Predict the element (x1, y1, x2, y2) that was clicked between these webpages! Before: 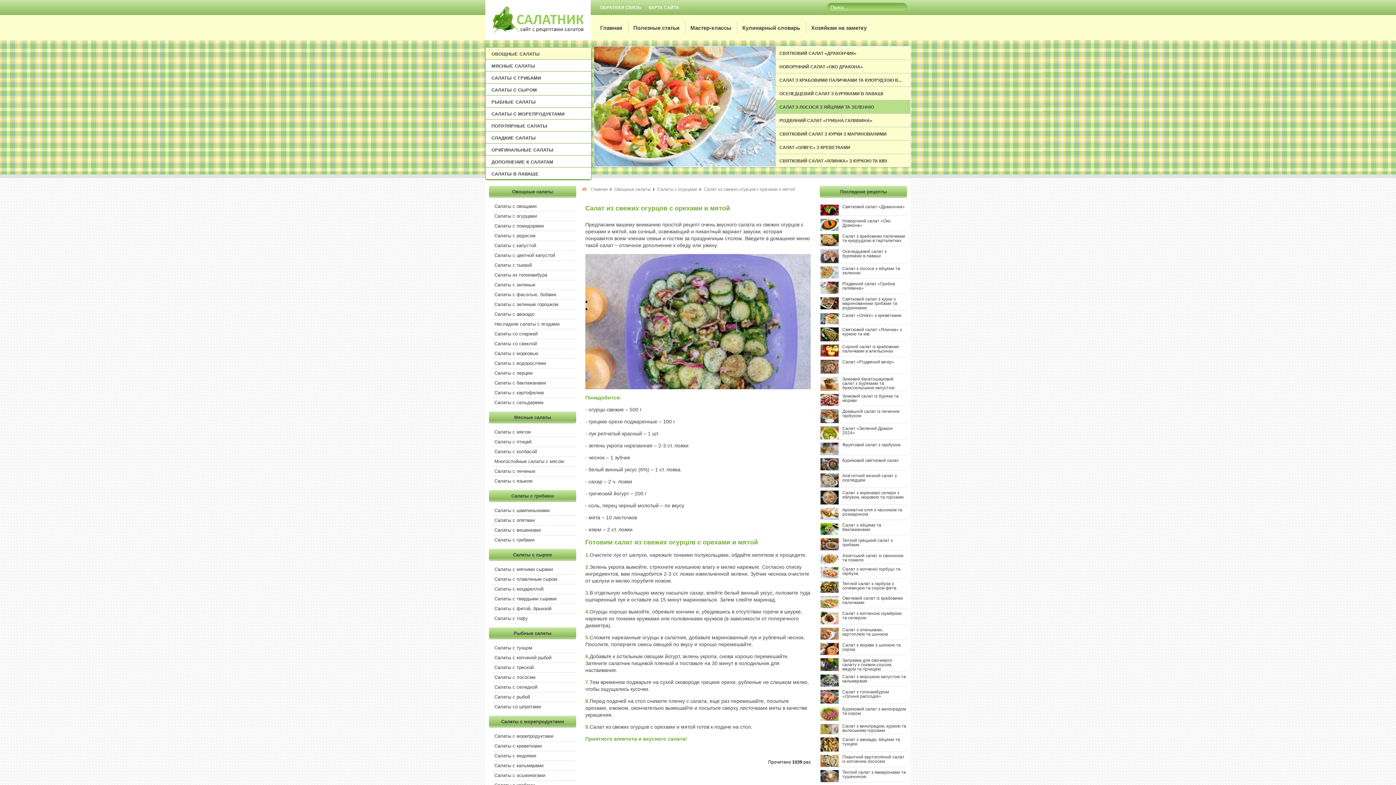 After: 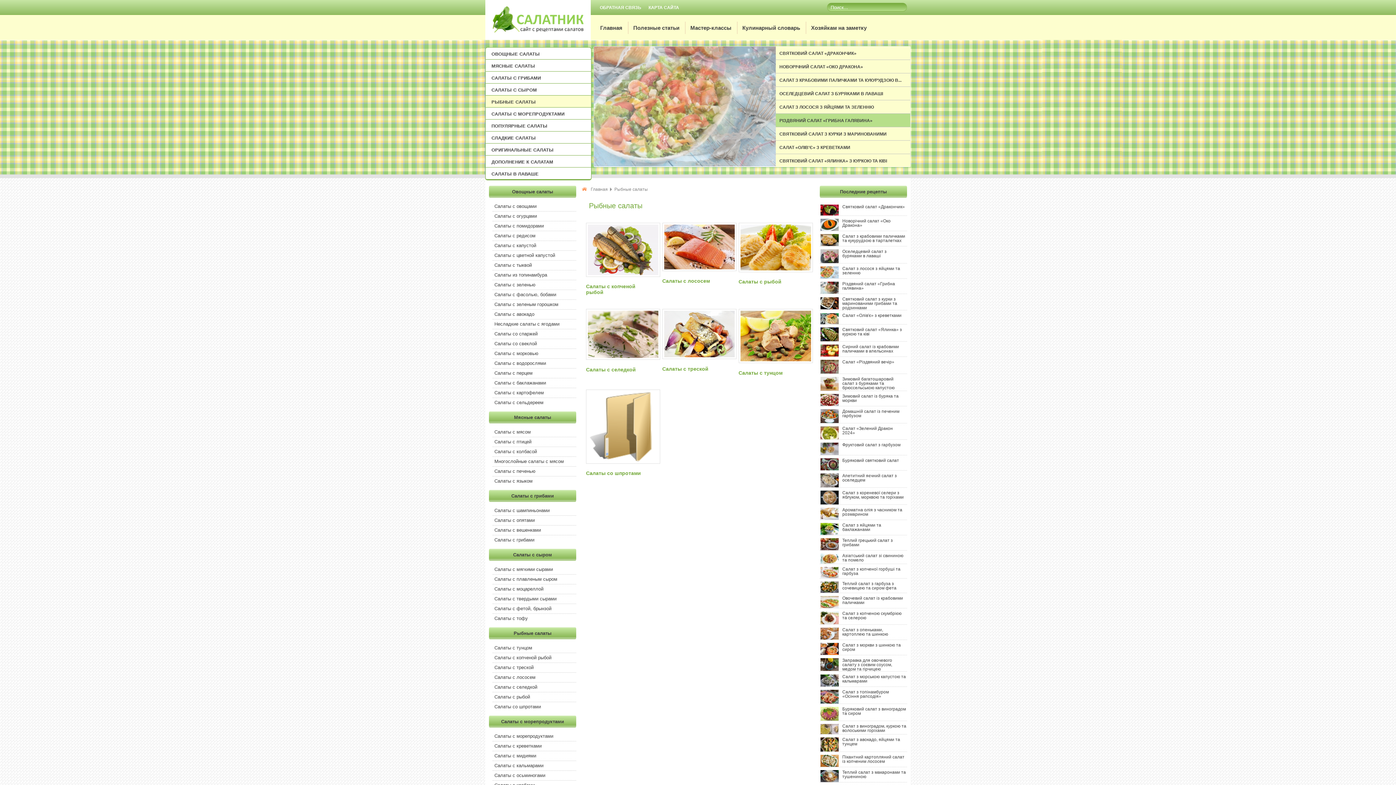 Action: label: РЫБНЫЕ САЛАТЫ bbox: (486, 95, 591, 107)